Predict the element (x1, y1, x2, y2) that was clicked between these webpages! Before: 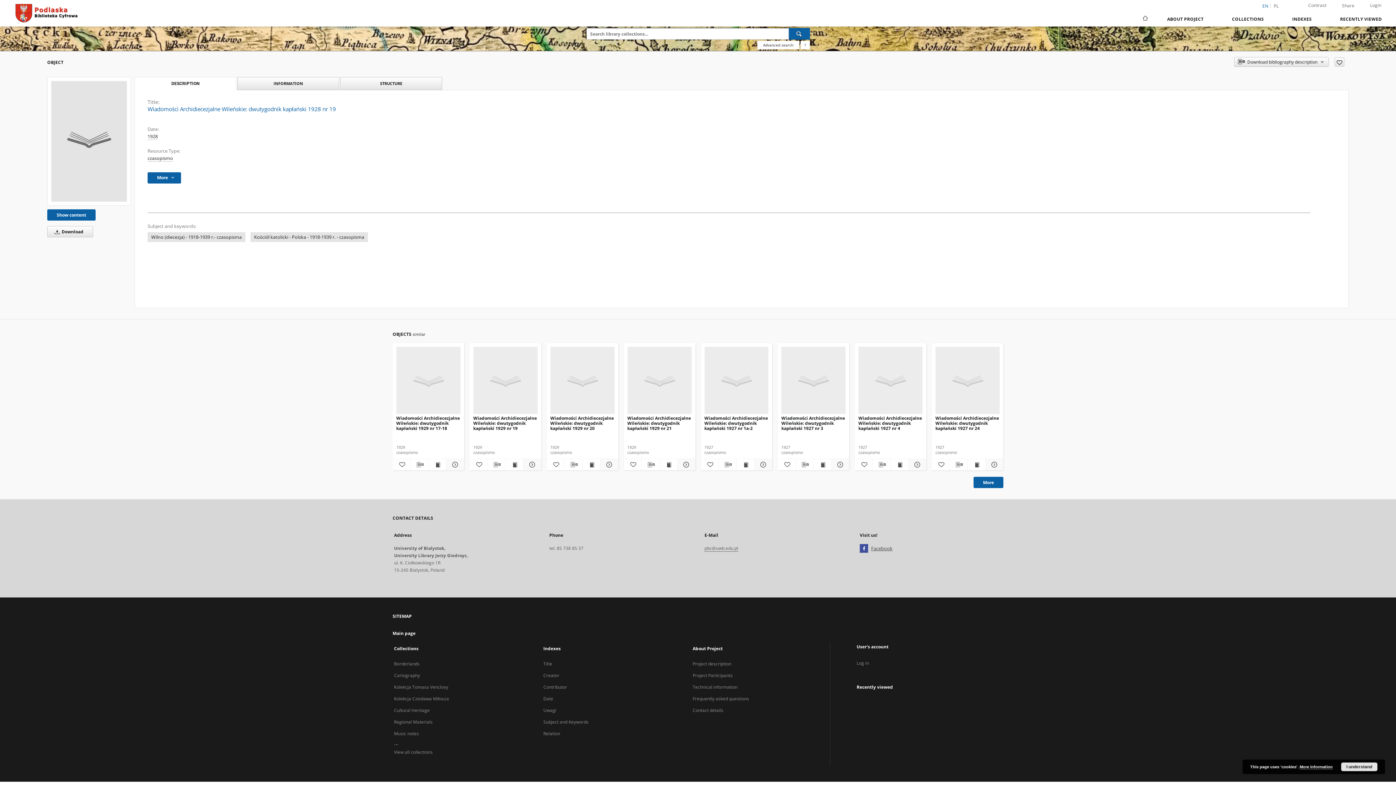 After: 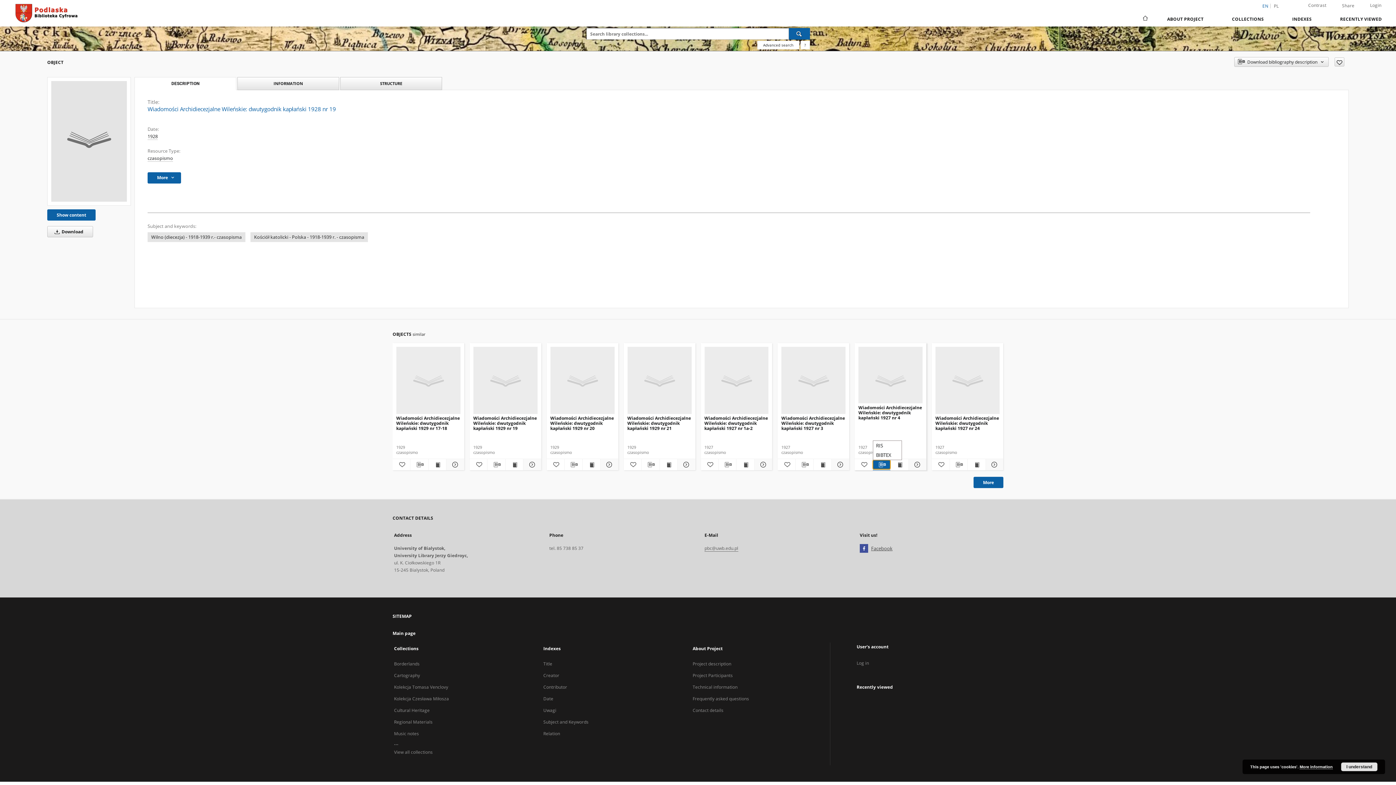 Action: label: Download bibliography description bbox: (872, 460, 890, 469)